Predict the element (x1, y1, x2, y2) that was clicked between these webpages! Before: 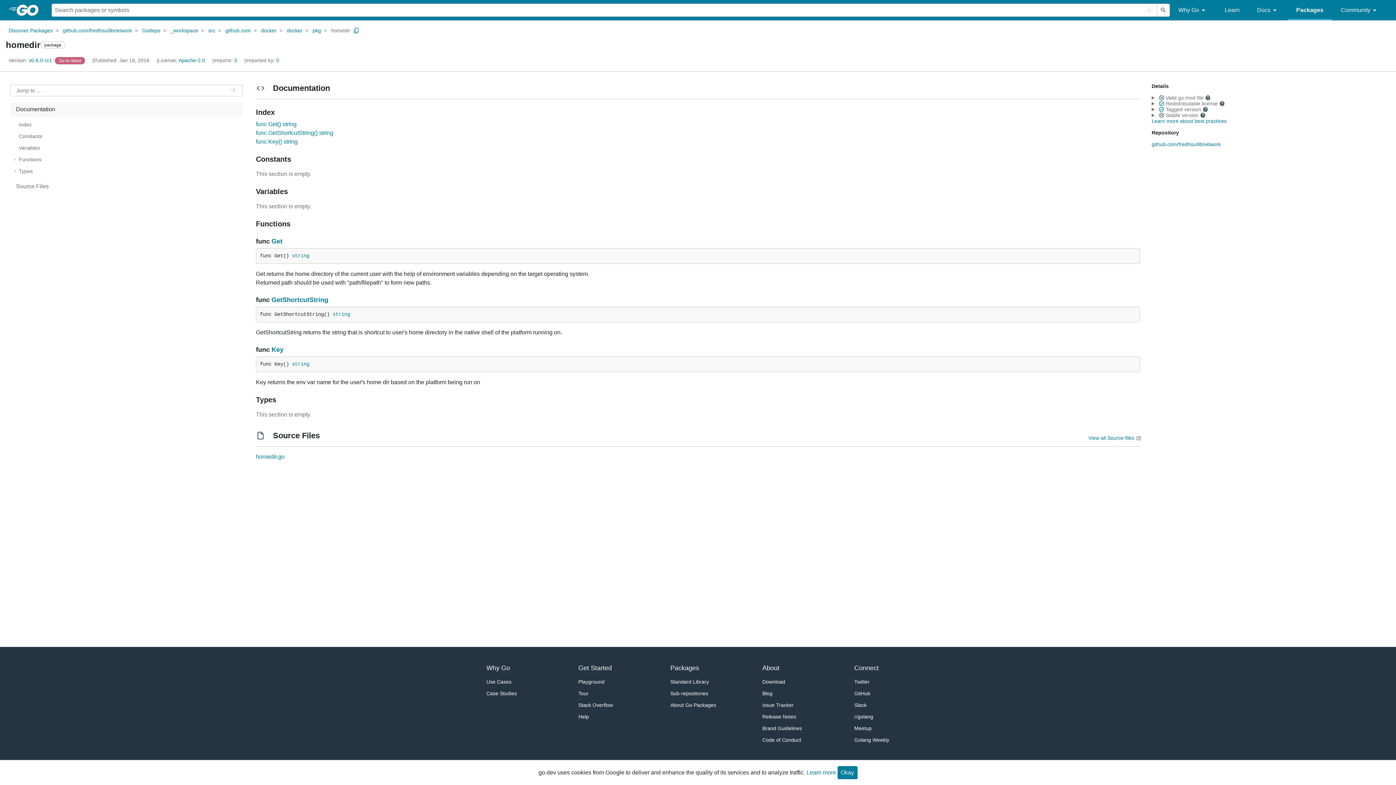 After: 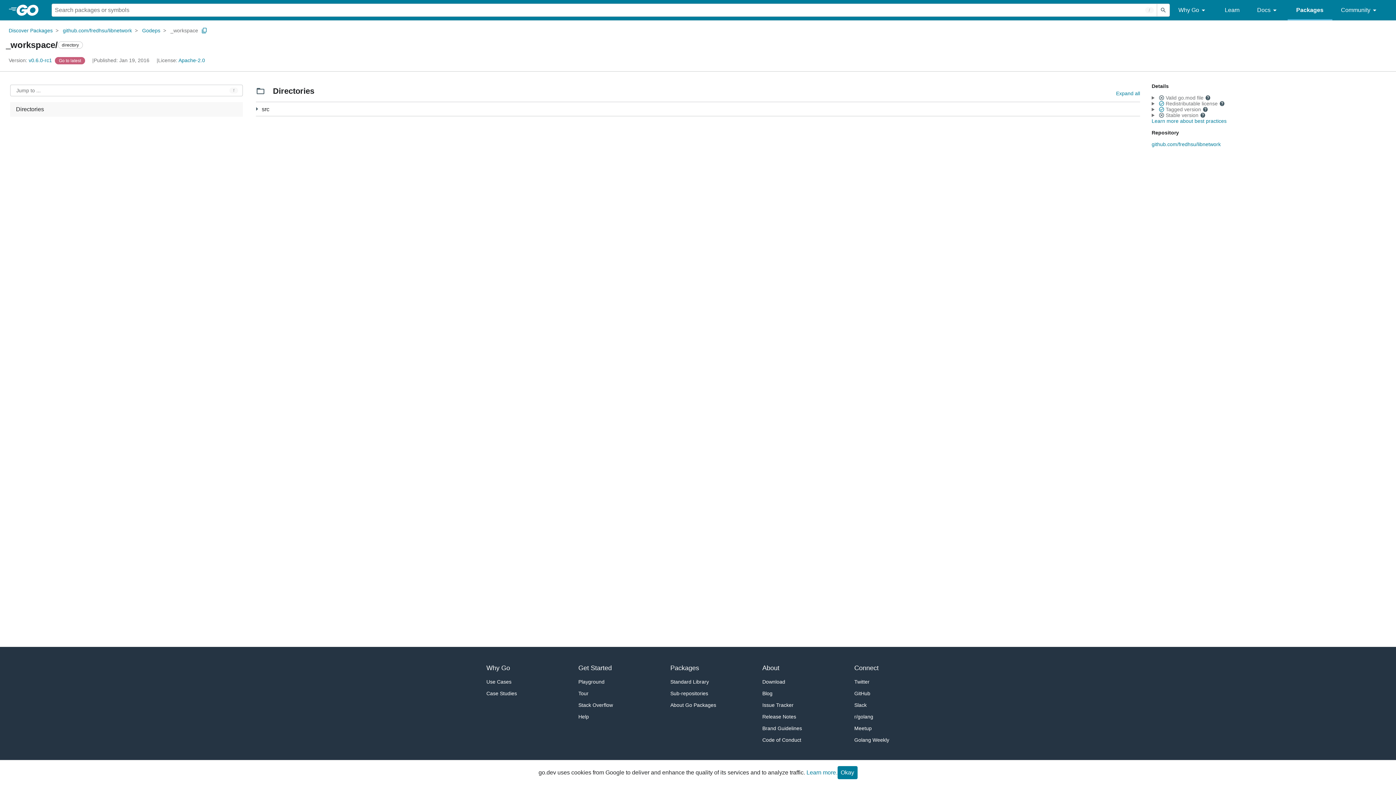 Action: label: _workspace bbox: (170, 26, 198, 34)